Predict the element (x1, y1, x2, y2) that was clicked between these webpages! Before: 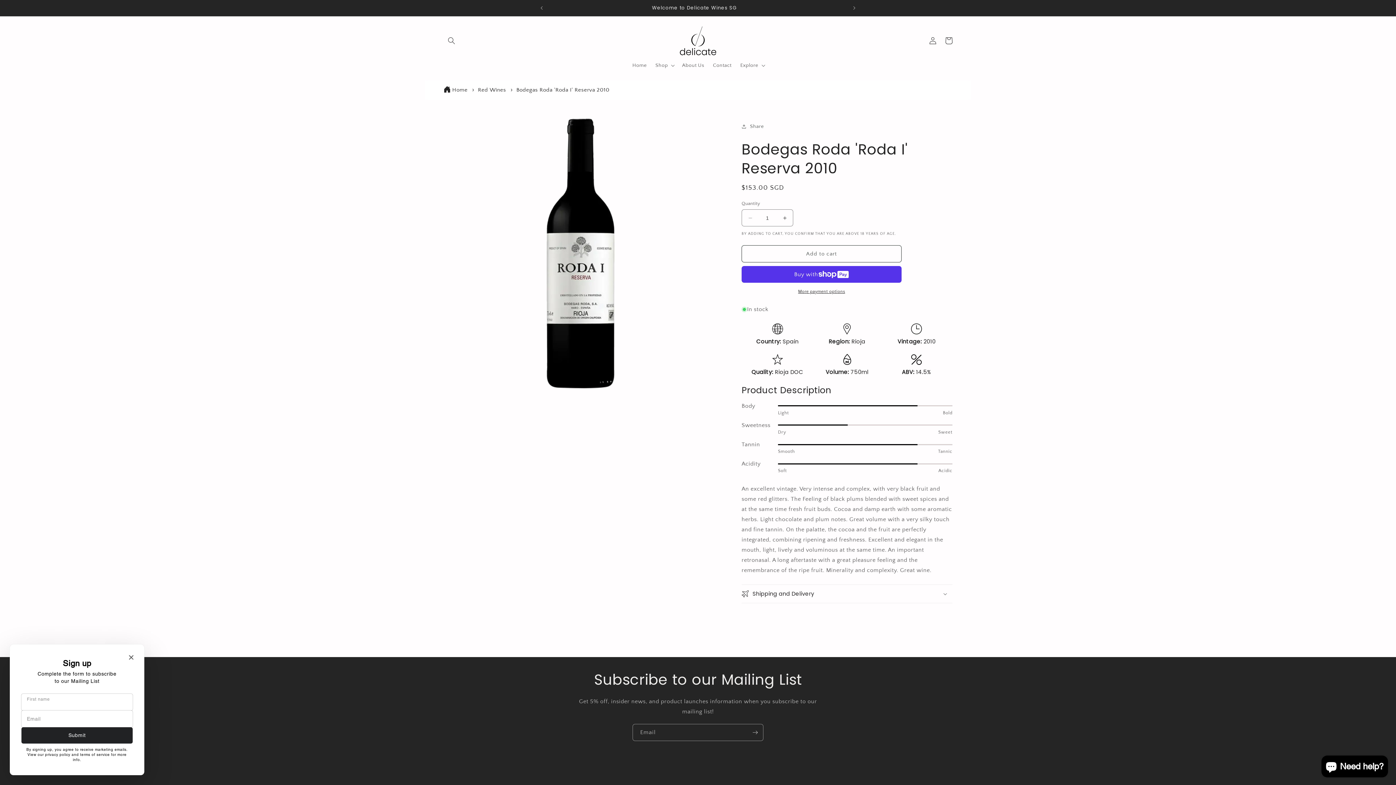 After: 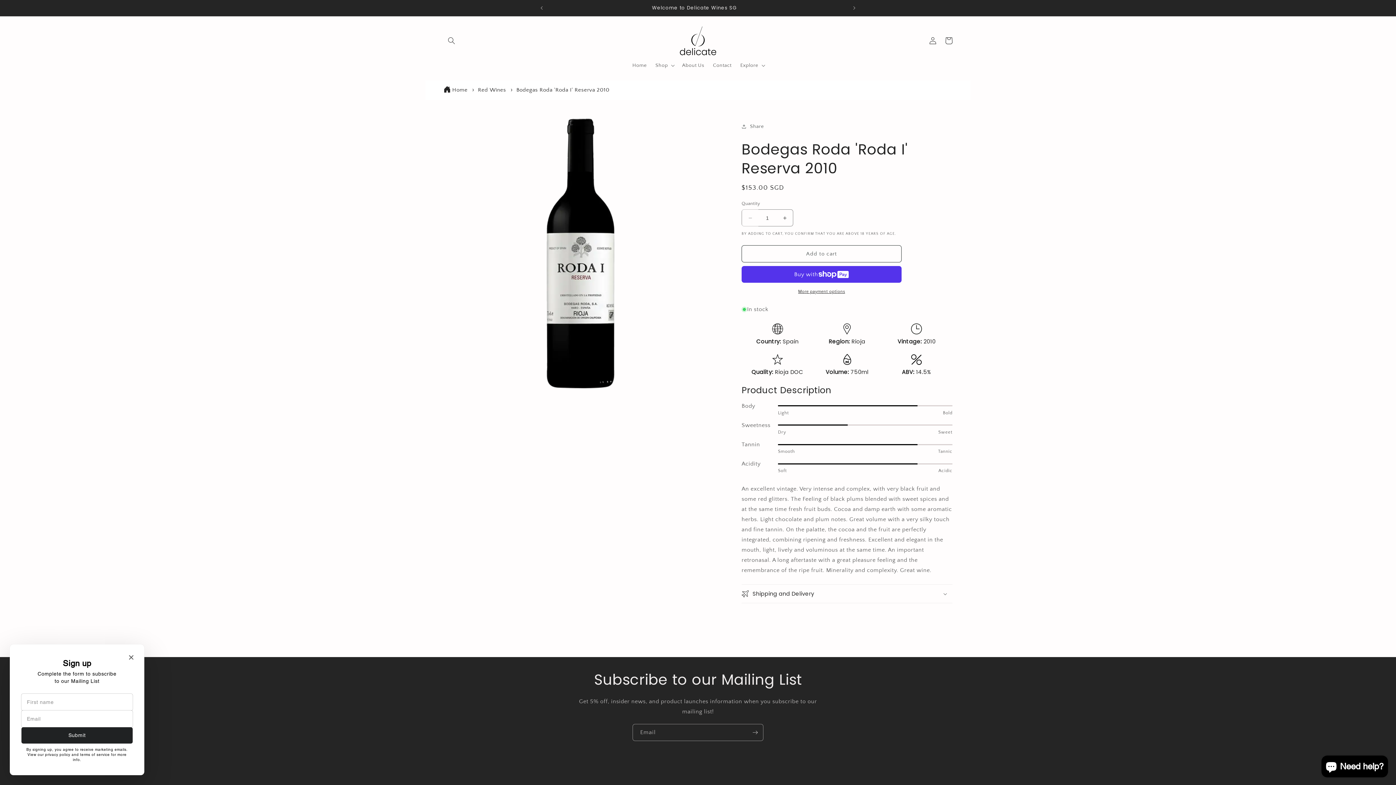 Action: bbox: (742, 209, 758, 226) label: Decrease quantity for Bodegas Roda &#39;Roda I&#39; Reserva 2010